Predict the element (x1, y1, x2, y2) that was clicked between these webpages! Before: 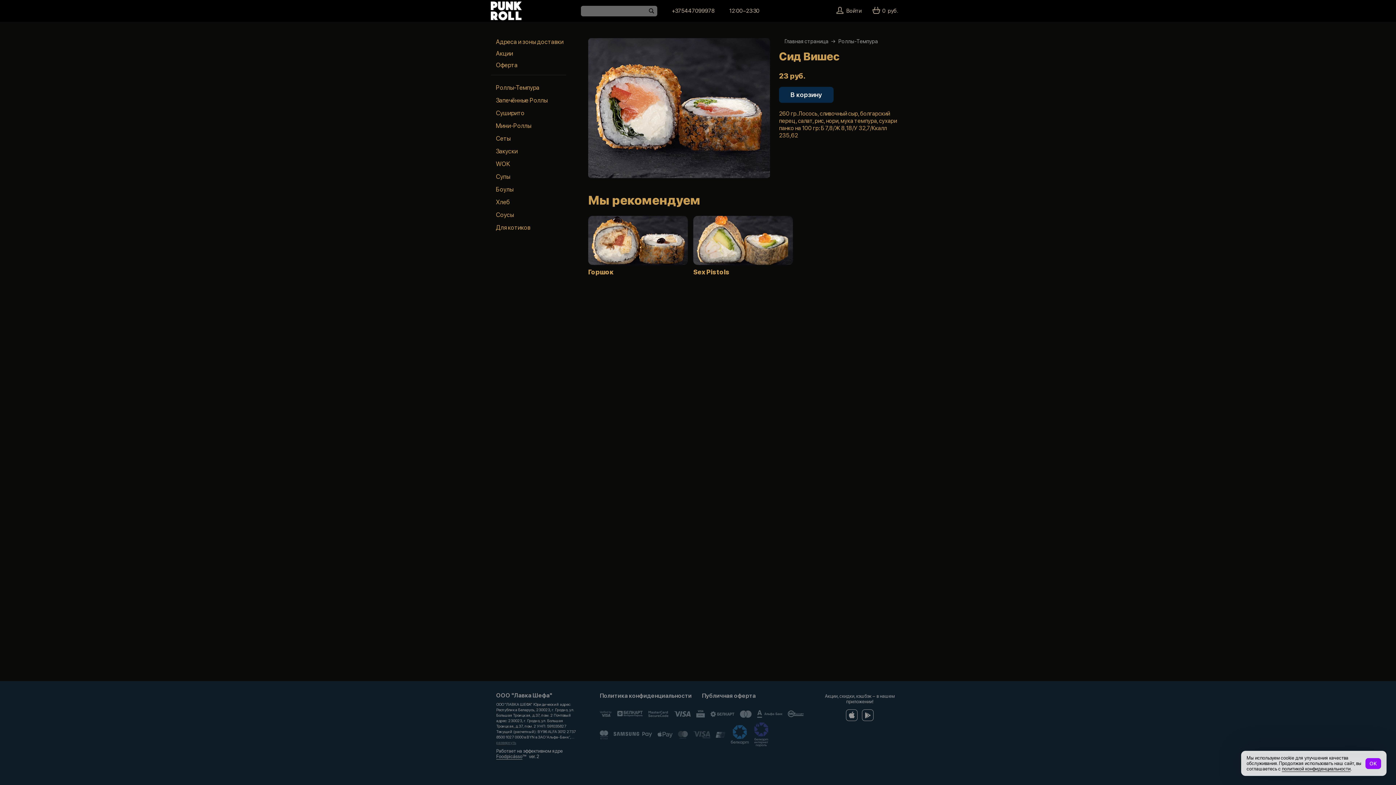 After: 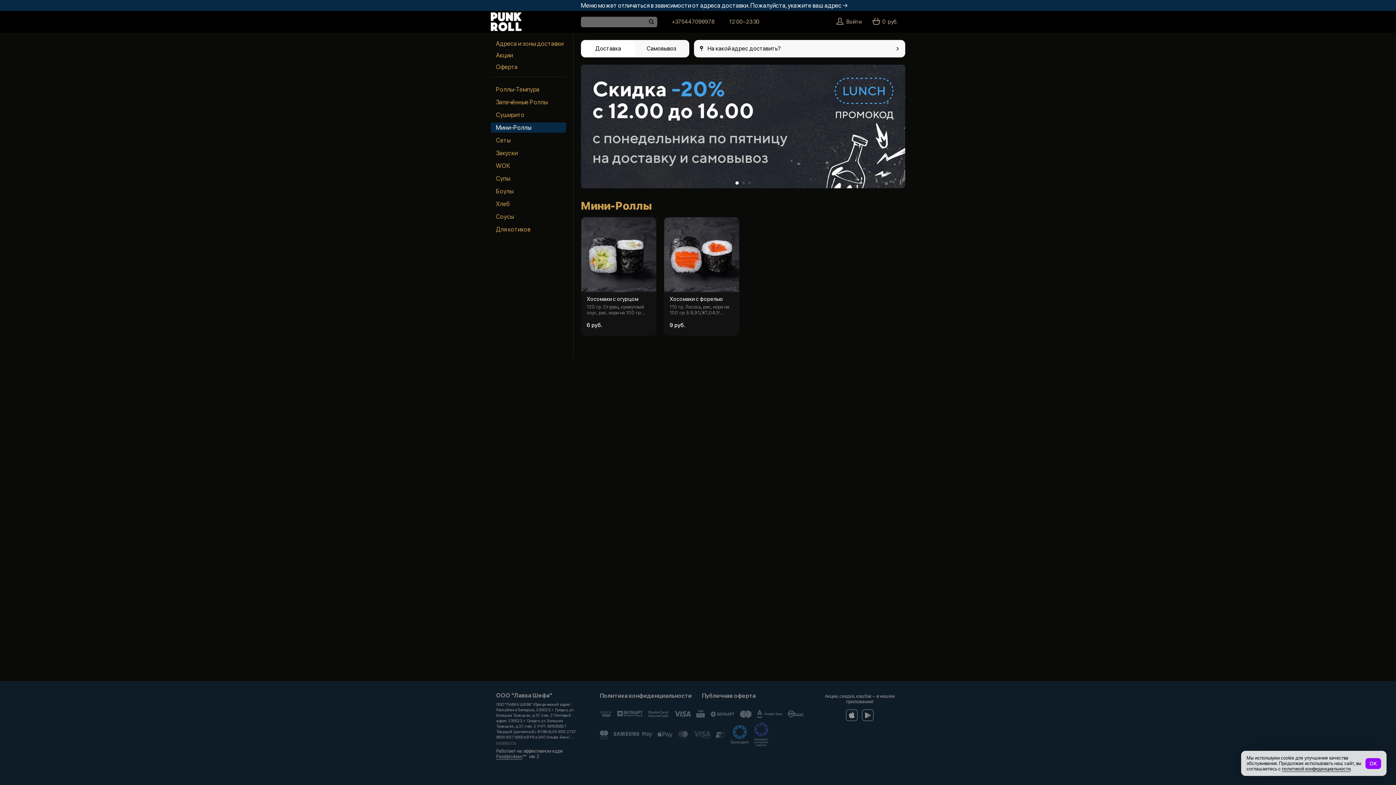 Action: bbox: (490, 120, 566, 130) label: Мини-Роллы